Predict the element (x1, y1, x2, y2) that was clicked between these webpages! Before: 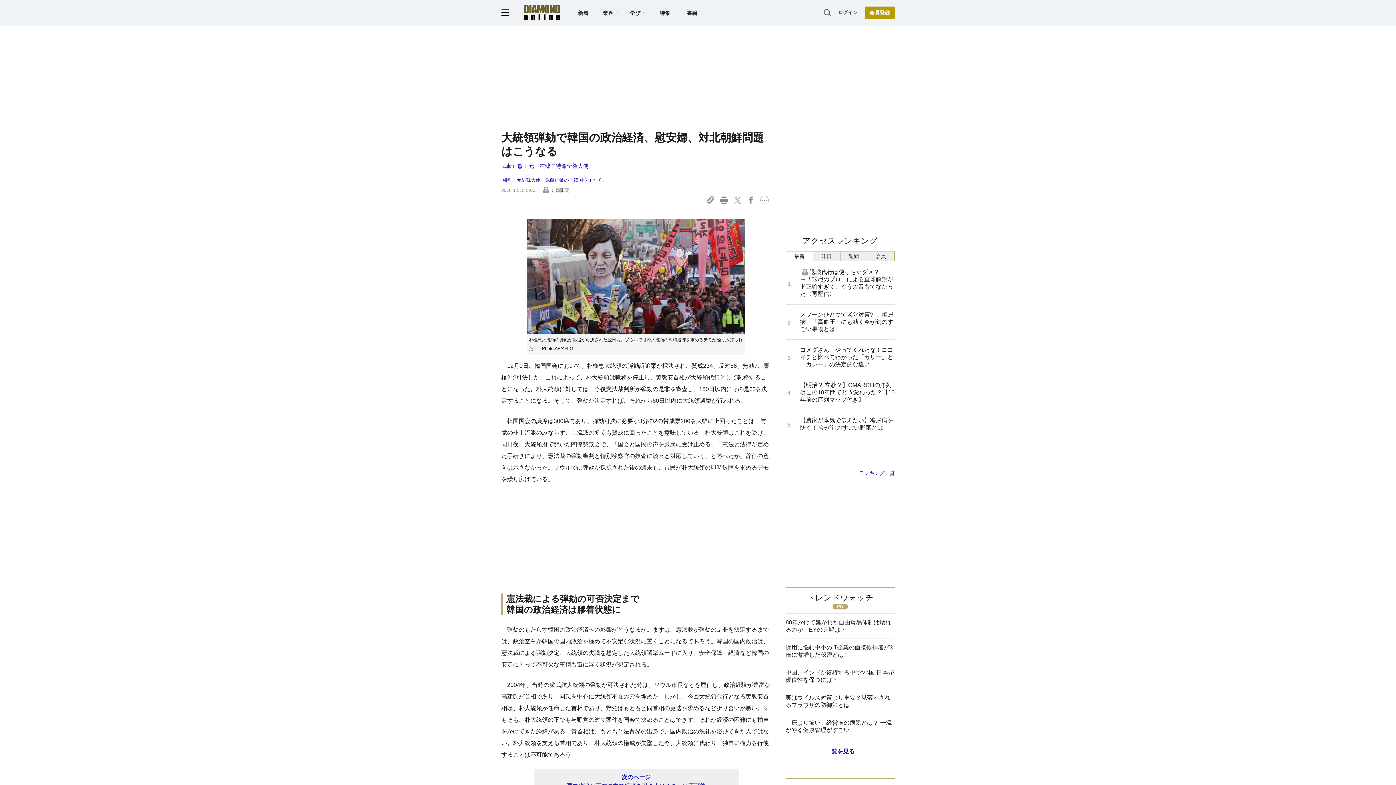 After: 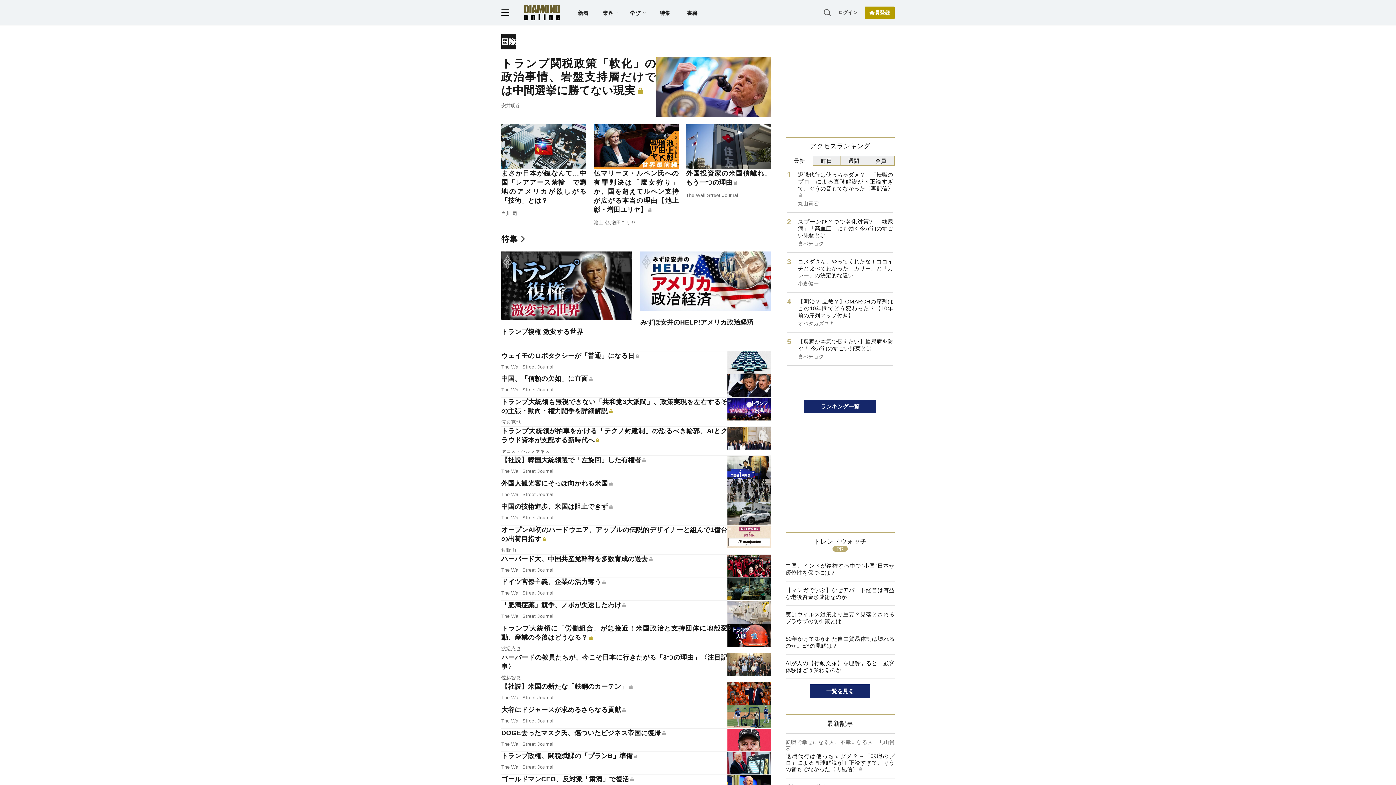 Action: label: 国際 bbox: (501, 177, 510, 183)